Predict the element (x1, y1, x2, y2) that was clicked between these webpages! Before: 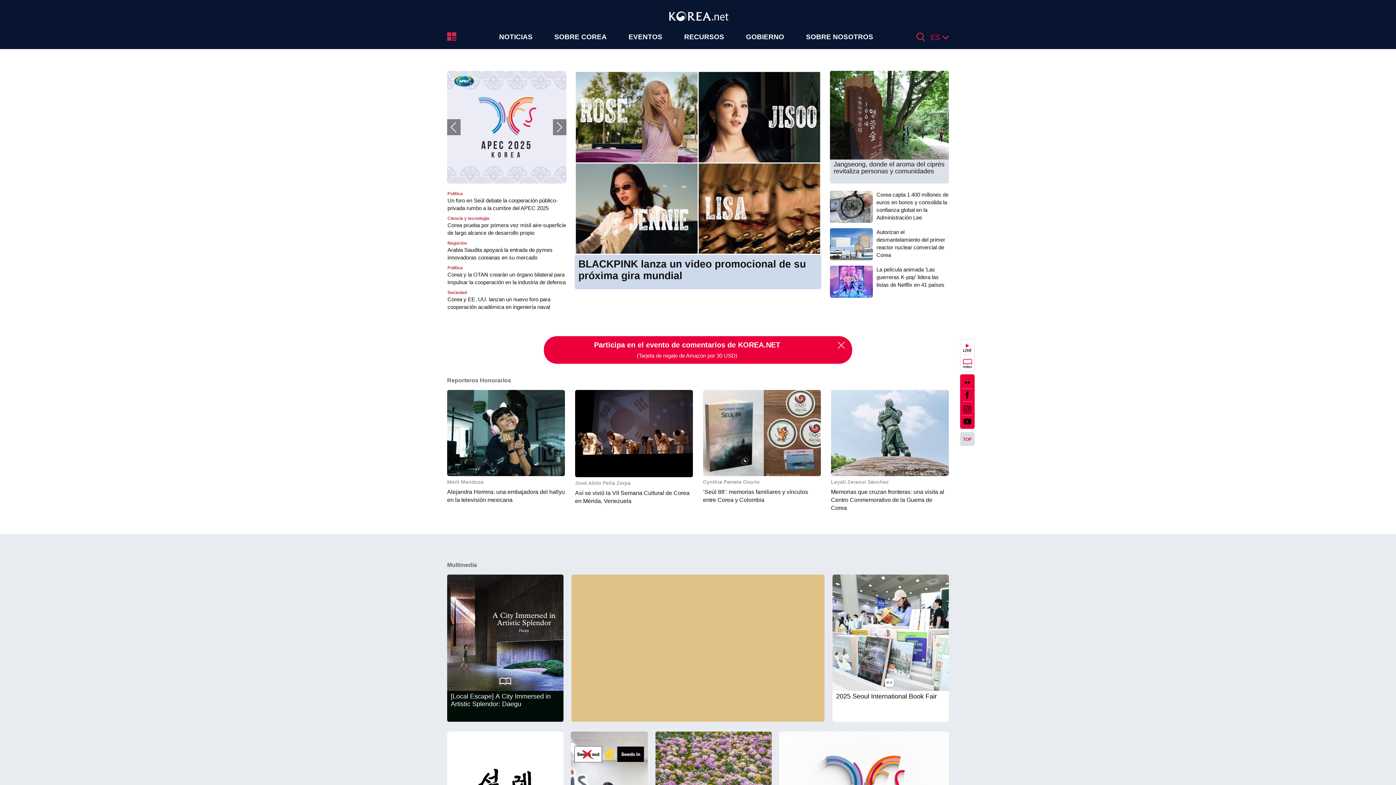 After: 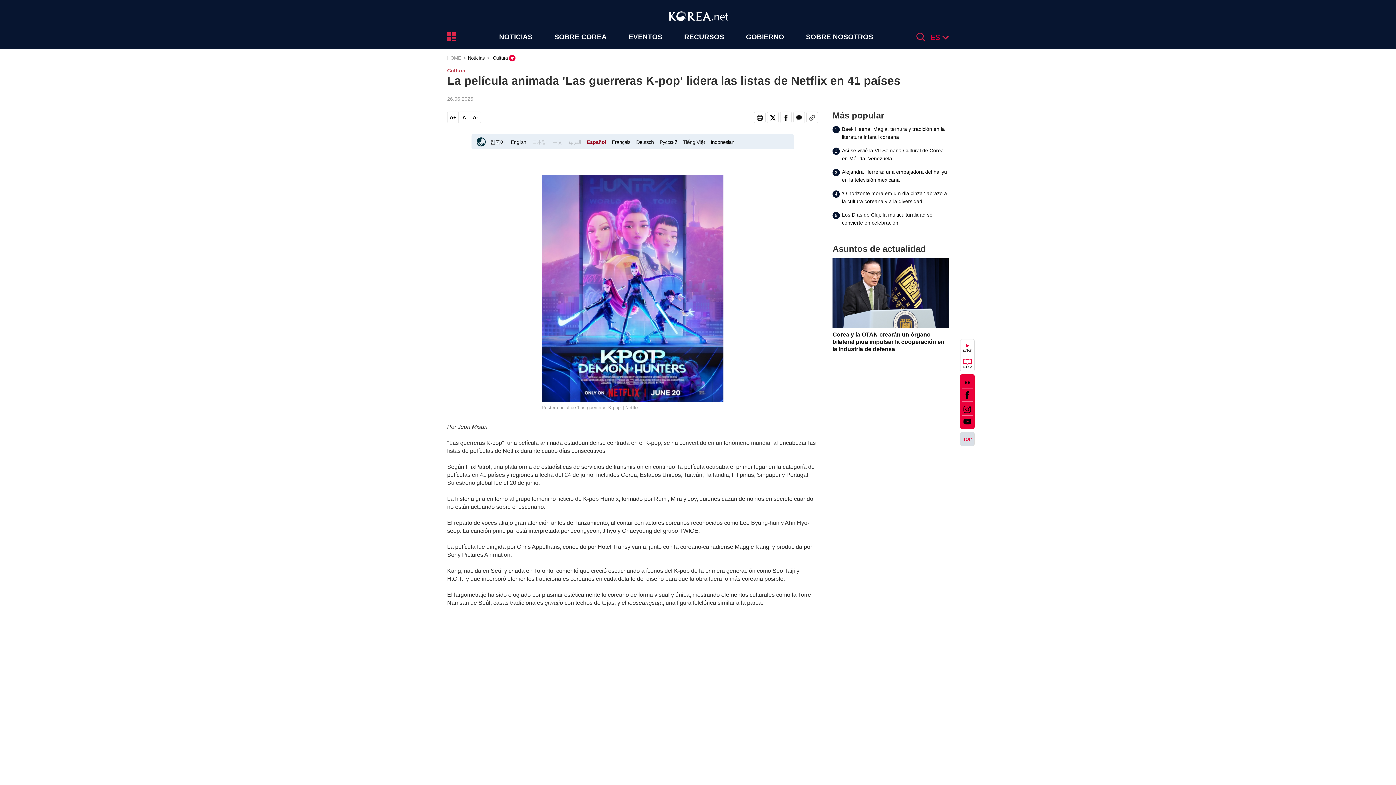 Action: bbox: (876, 265, 949, 288) label: La película animada 'Las guerreras K-pop' lidera las listas de Netflix en 41 países